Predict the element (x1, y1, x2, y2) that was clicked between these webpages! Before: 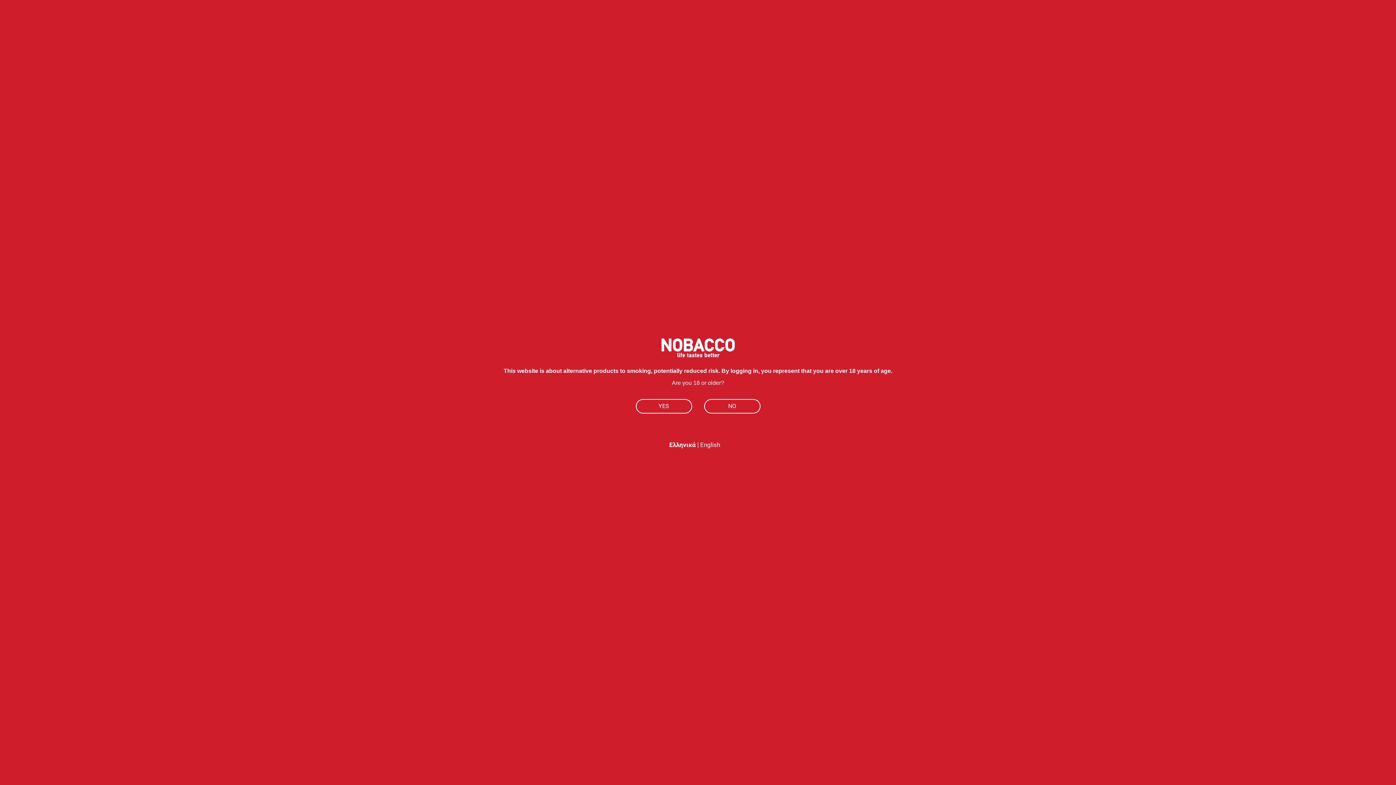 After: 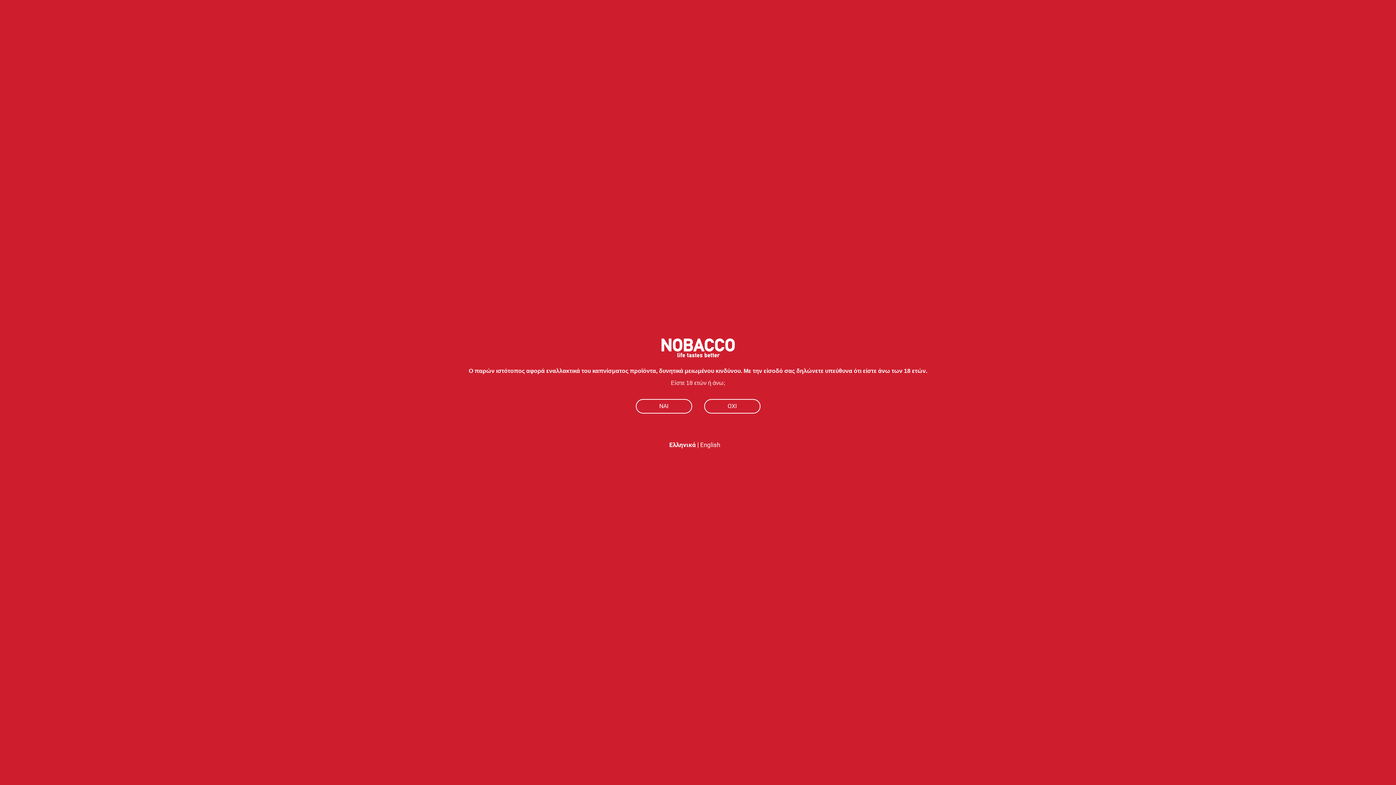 Action: bbox: (669, 441, 696, 448) label: Ελληνικά